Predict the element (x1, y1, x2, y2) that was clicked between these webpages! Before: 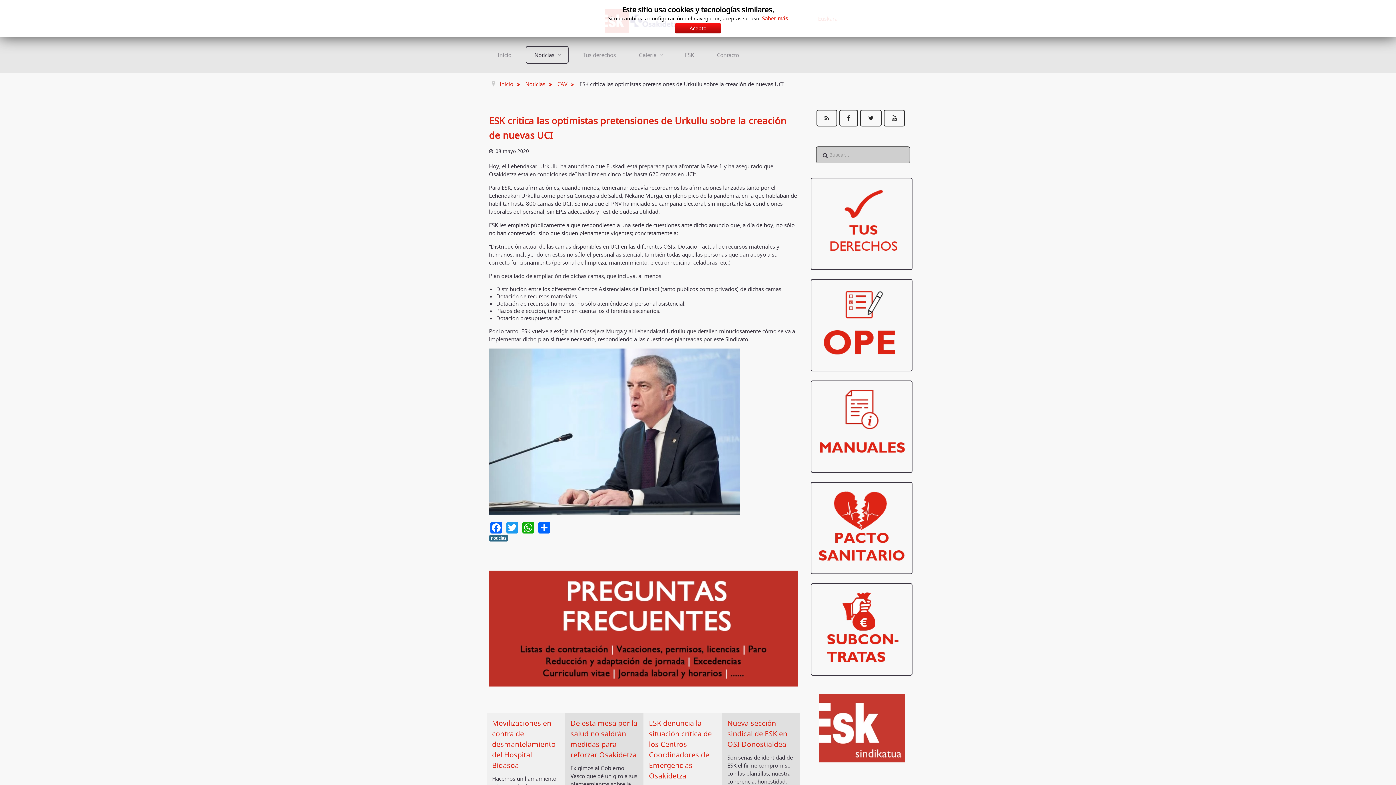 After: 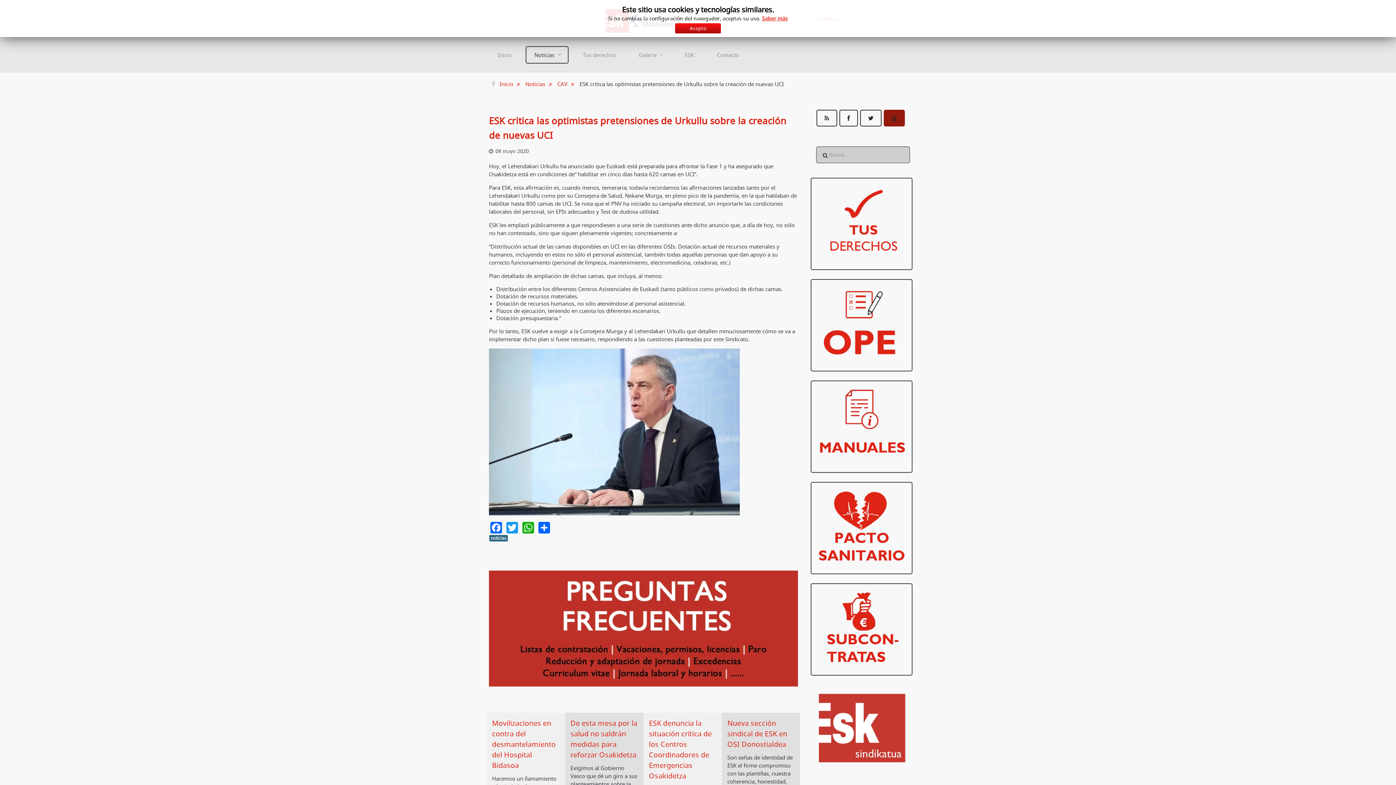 Action: bbox: (884, 109, 905, 126)